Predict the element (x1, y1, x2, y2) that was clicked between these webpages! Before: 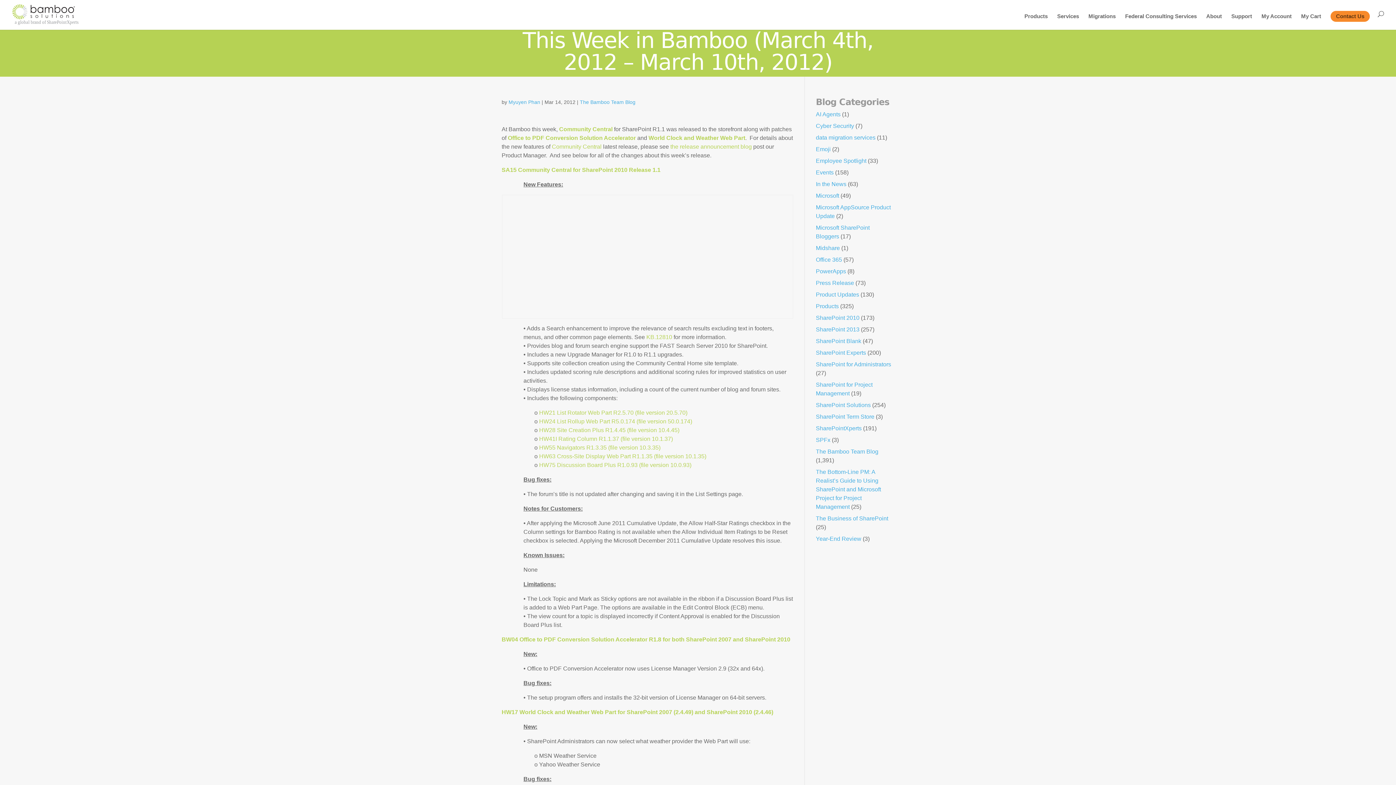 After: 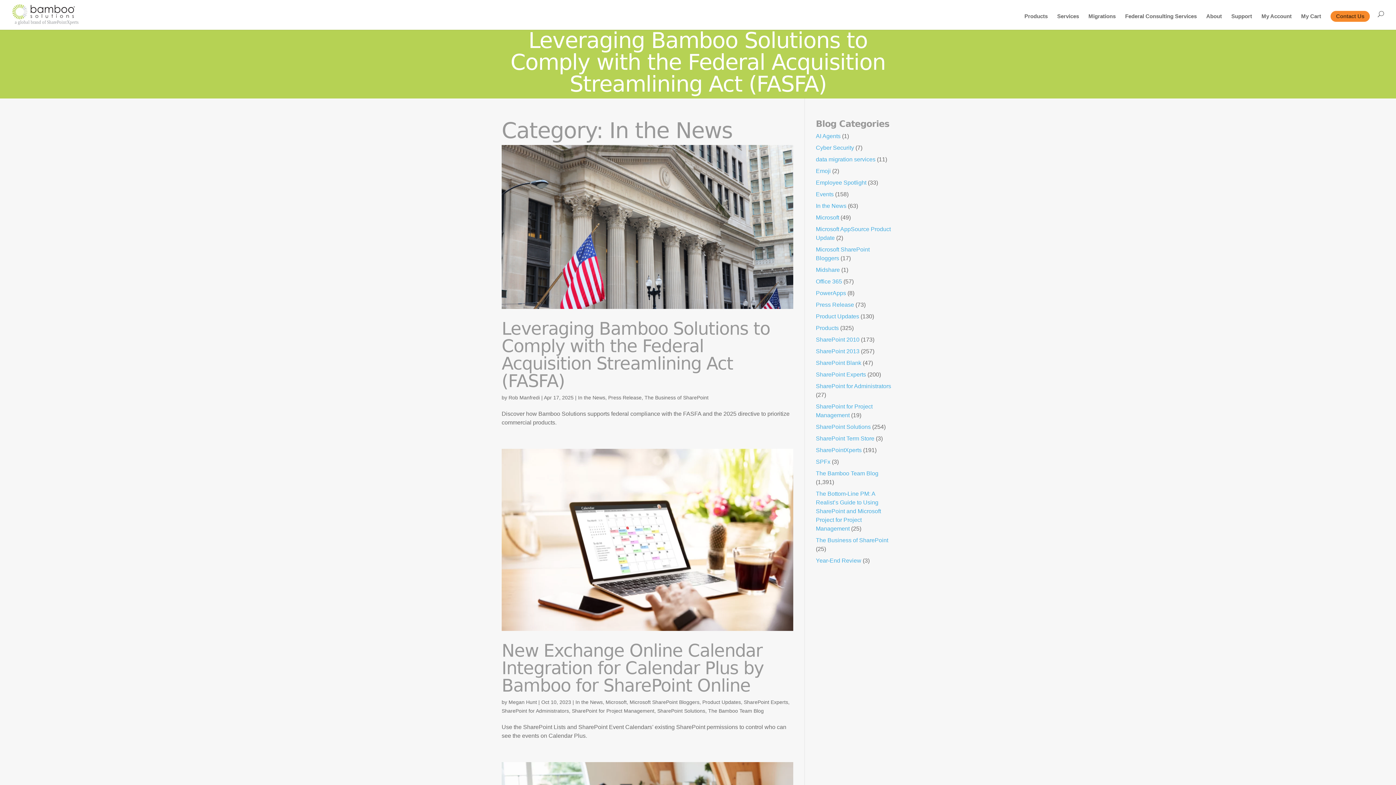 Action: bbox: (816, 181, 846, 187) label: In the News